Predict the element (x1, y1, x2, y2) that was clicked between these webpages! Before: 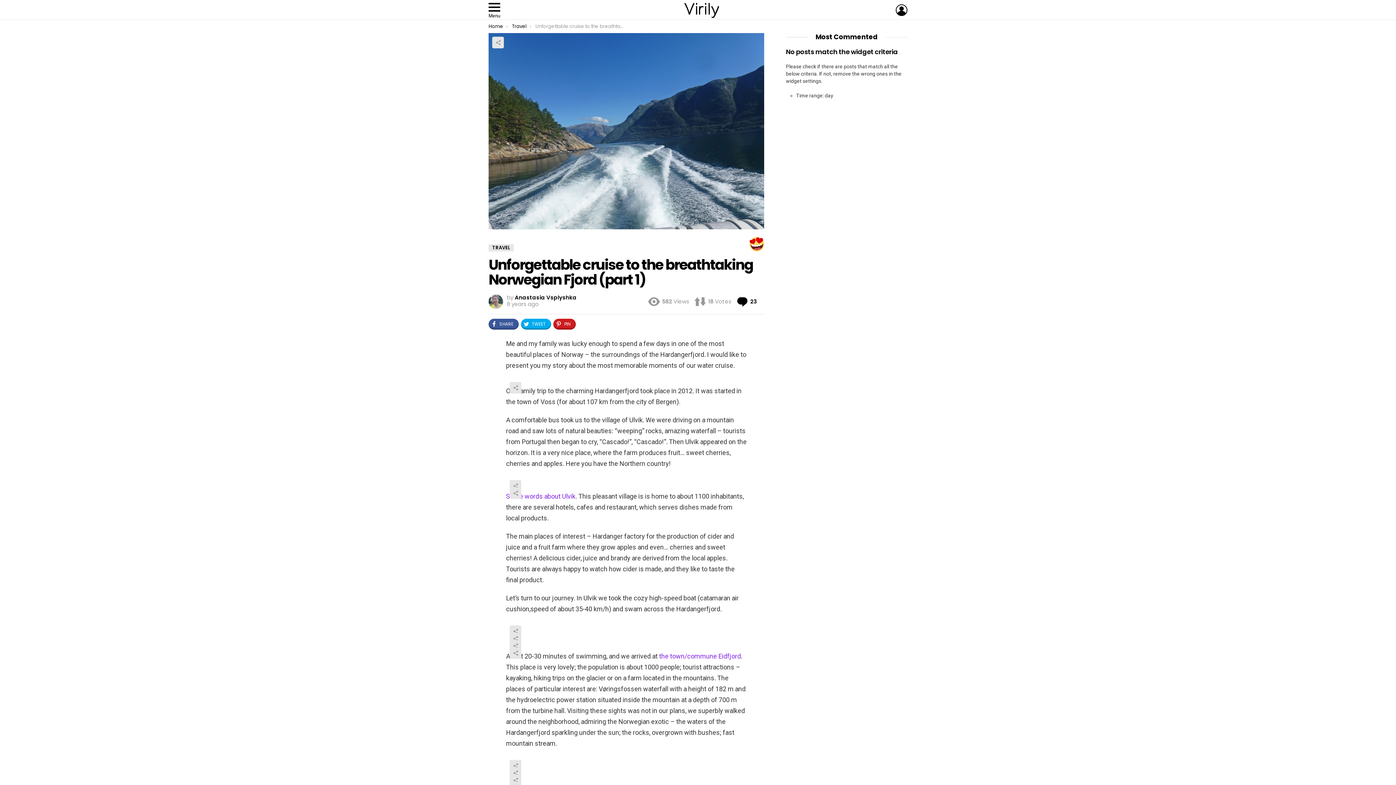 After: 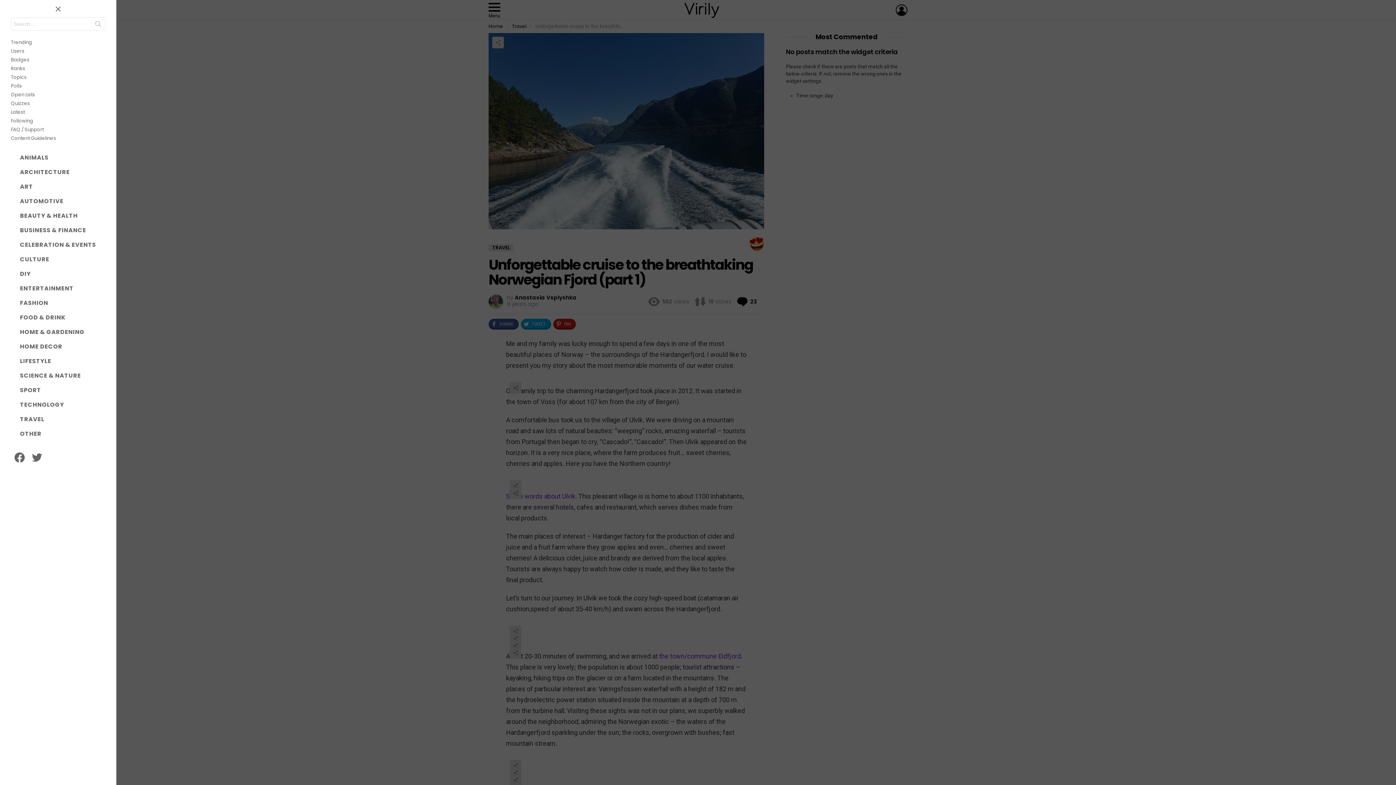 Action: bbox: (488, 0, 500, 20) label: Menu